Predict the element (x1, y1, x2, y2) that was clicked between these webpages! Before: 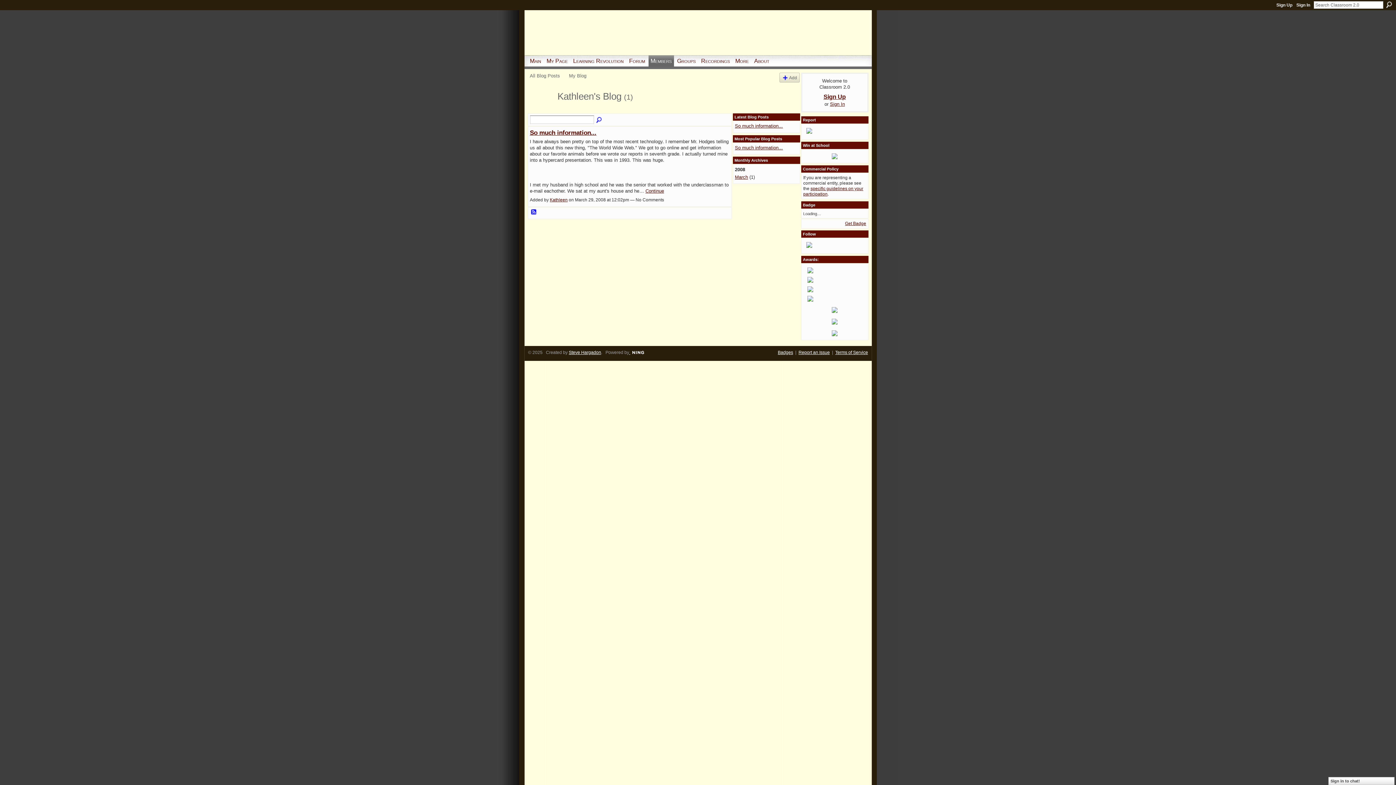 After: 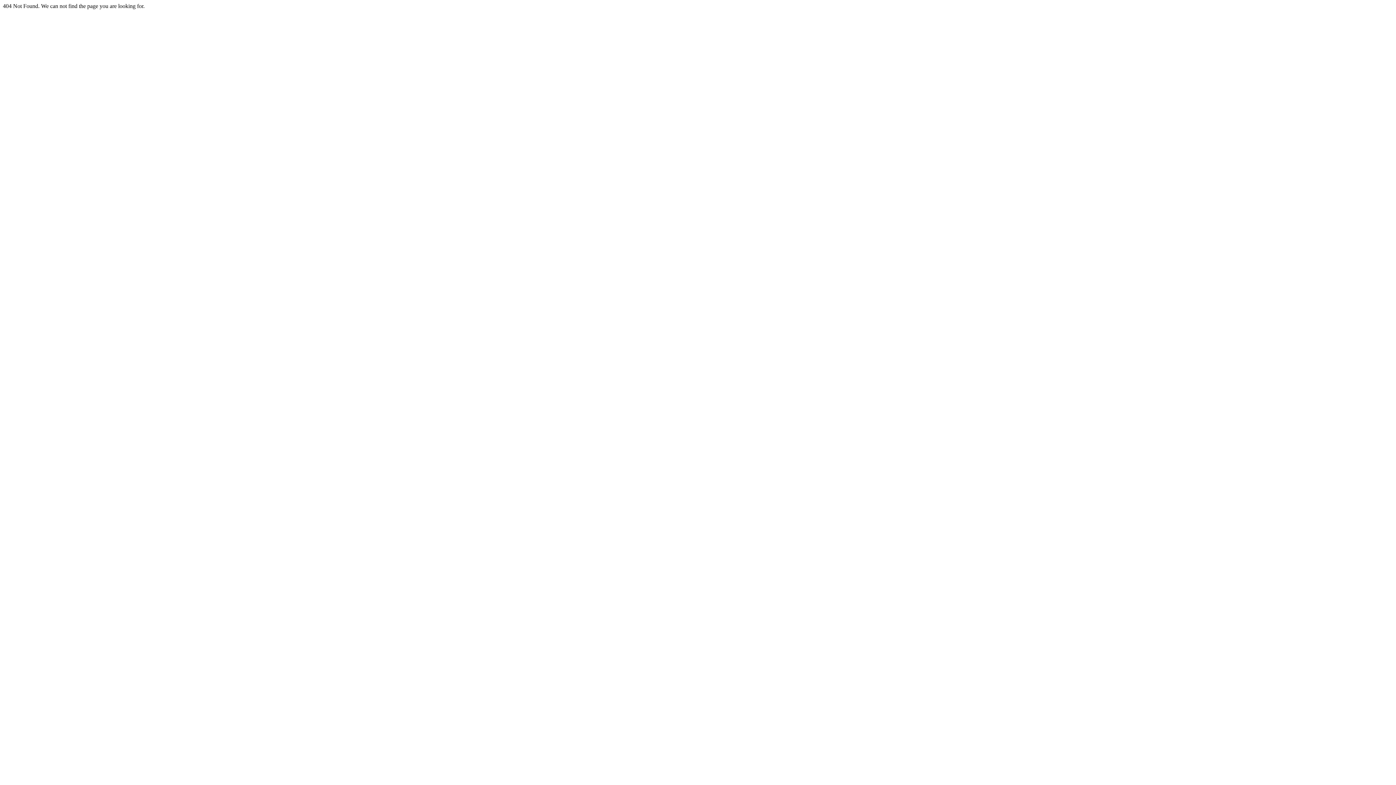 Action: bbox: (829, 307, 840, 312)